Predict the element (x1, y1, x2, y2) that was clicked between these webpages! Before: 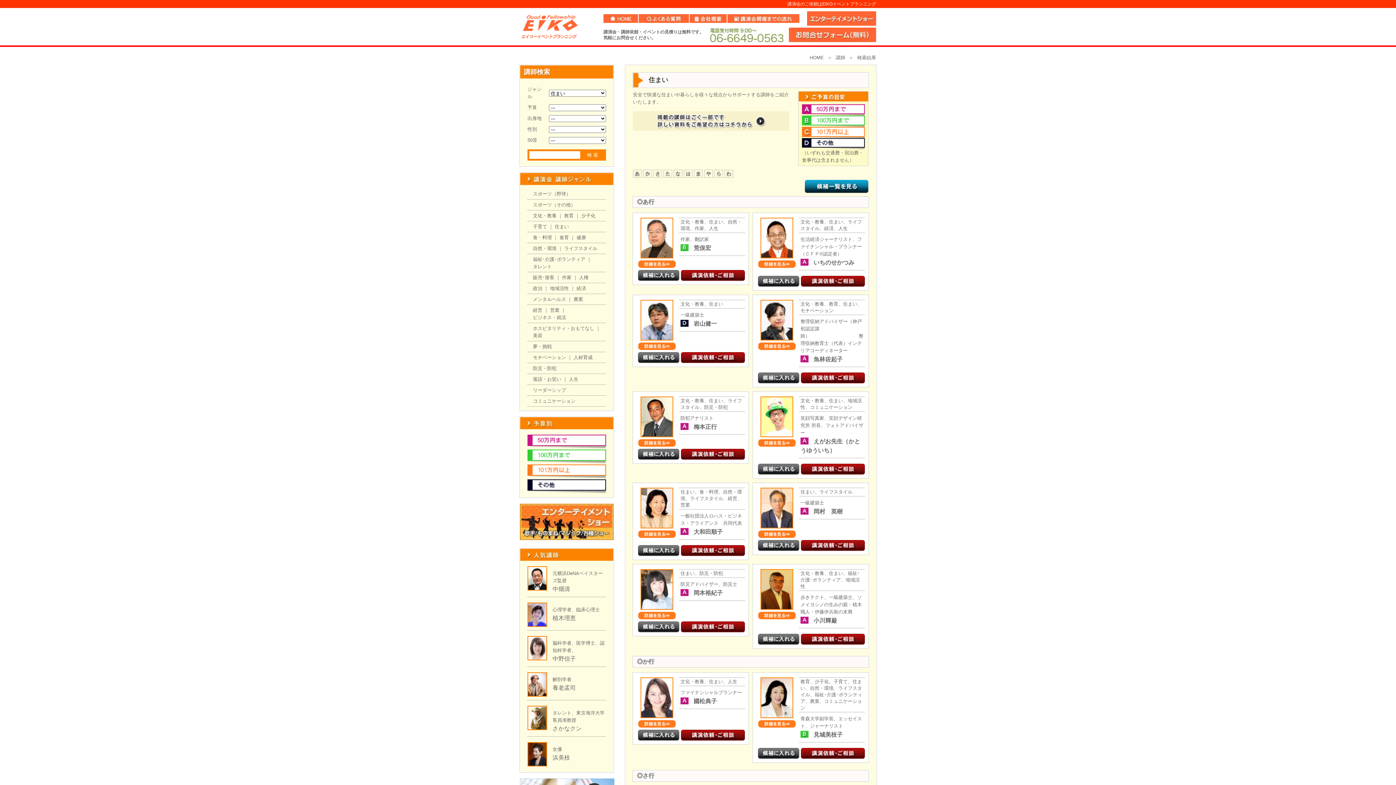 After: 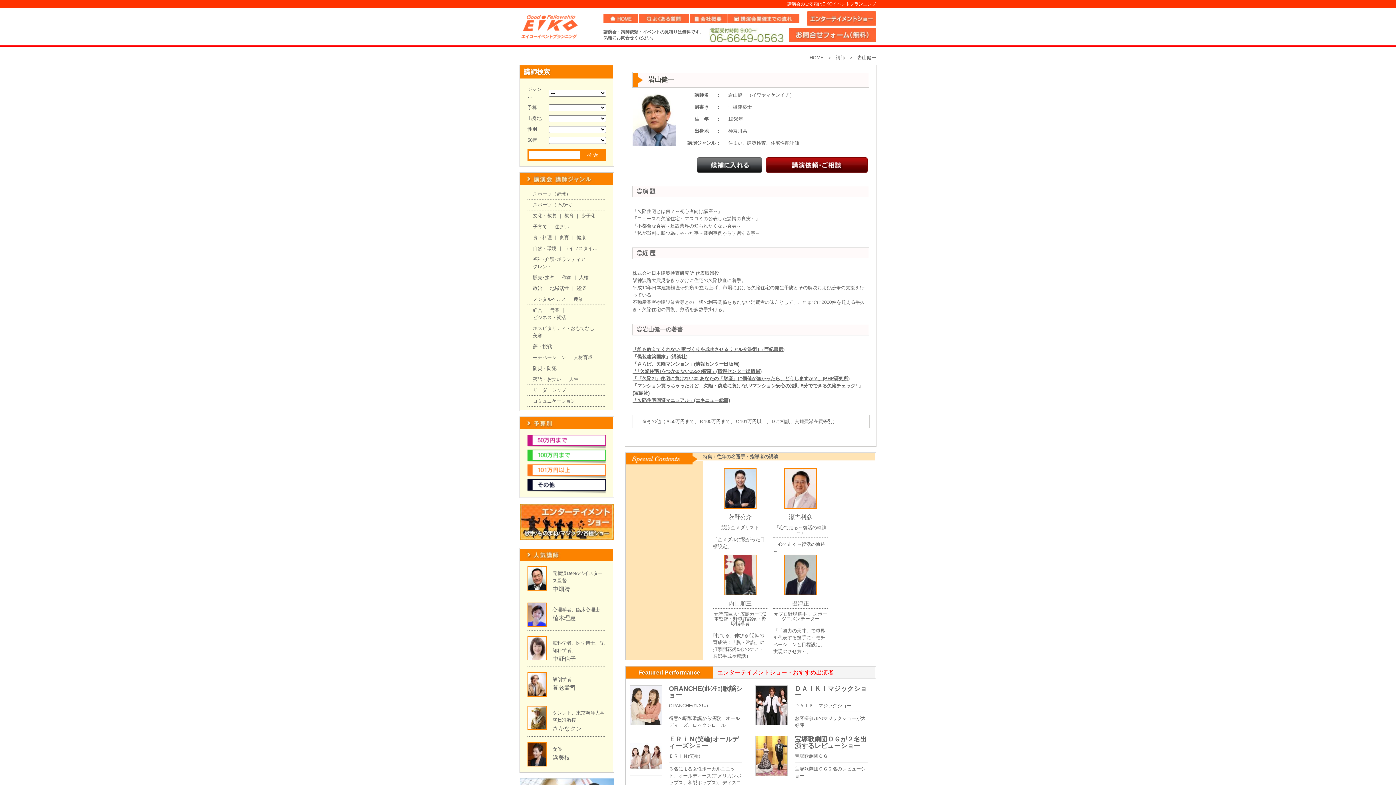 Action: bbox: (638, 345, 676, 351)